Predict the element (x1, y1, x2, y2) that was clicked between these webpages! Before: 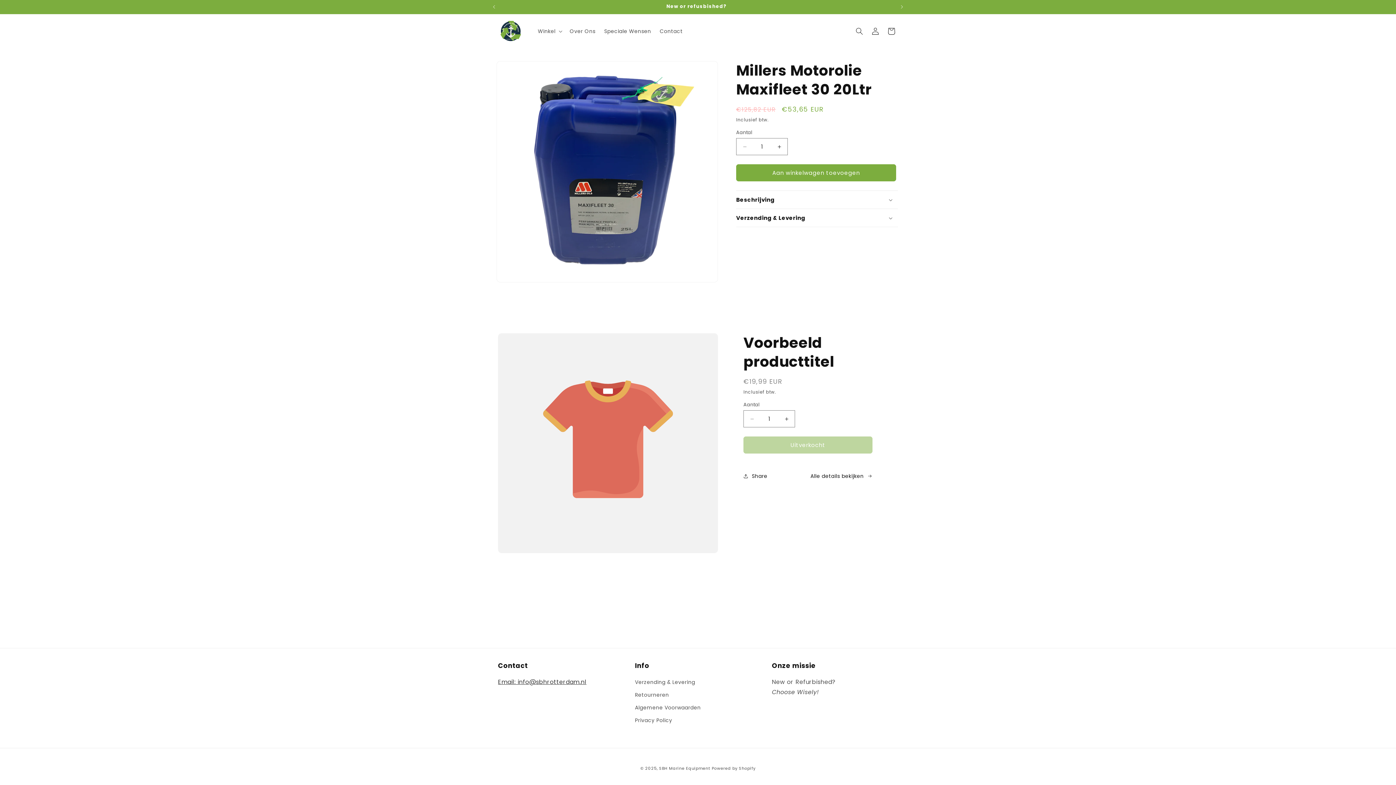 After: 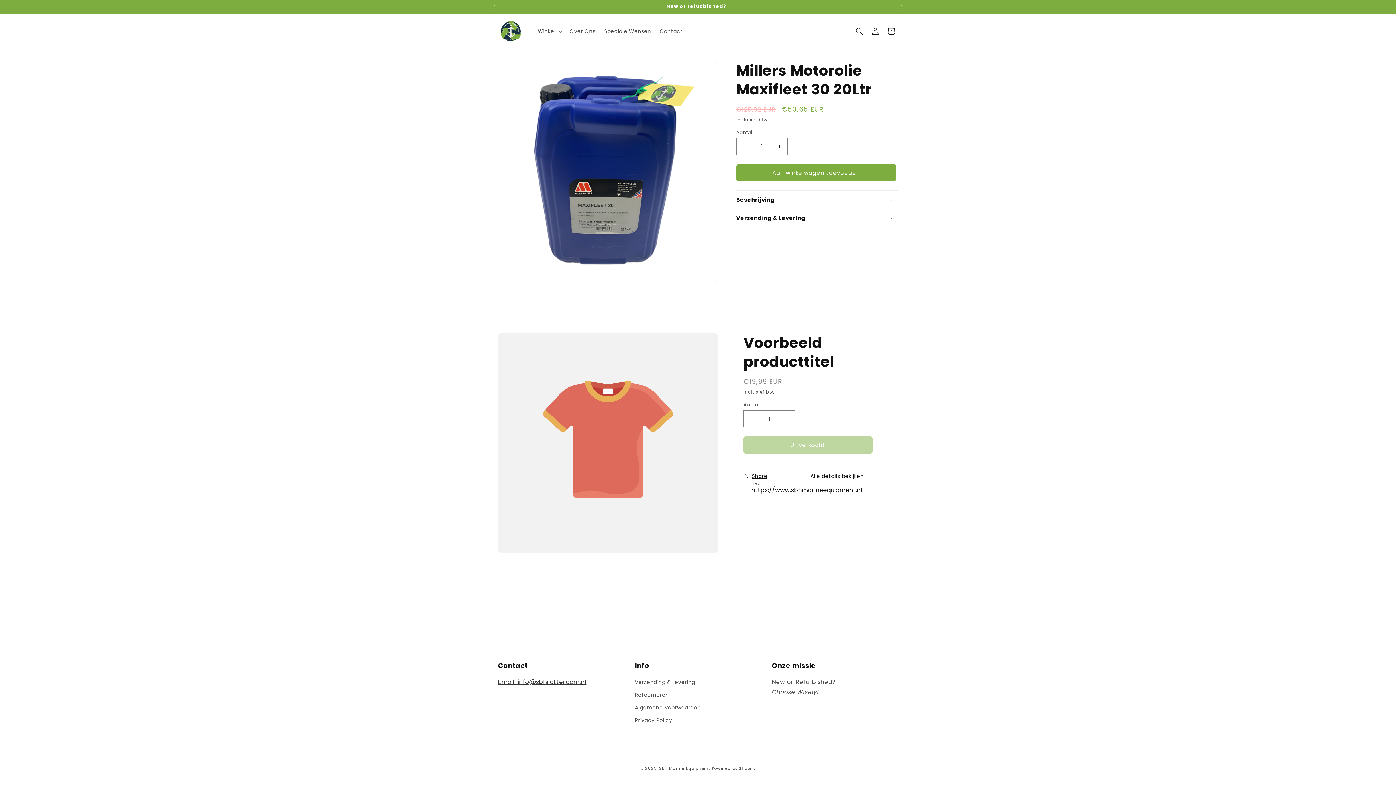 Action: label: Share bbox: (743, 468, 767, 484)